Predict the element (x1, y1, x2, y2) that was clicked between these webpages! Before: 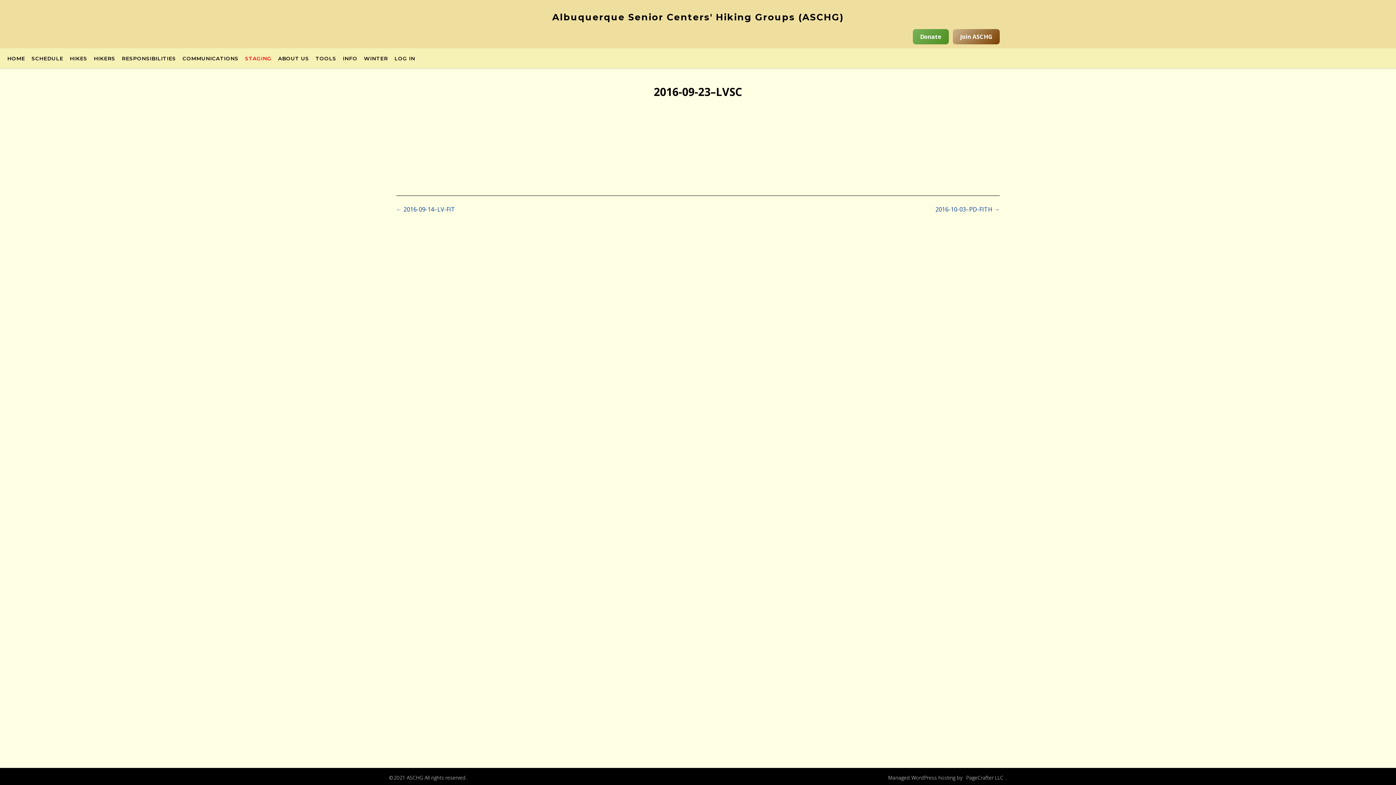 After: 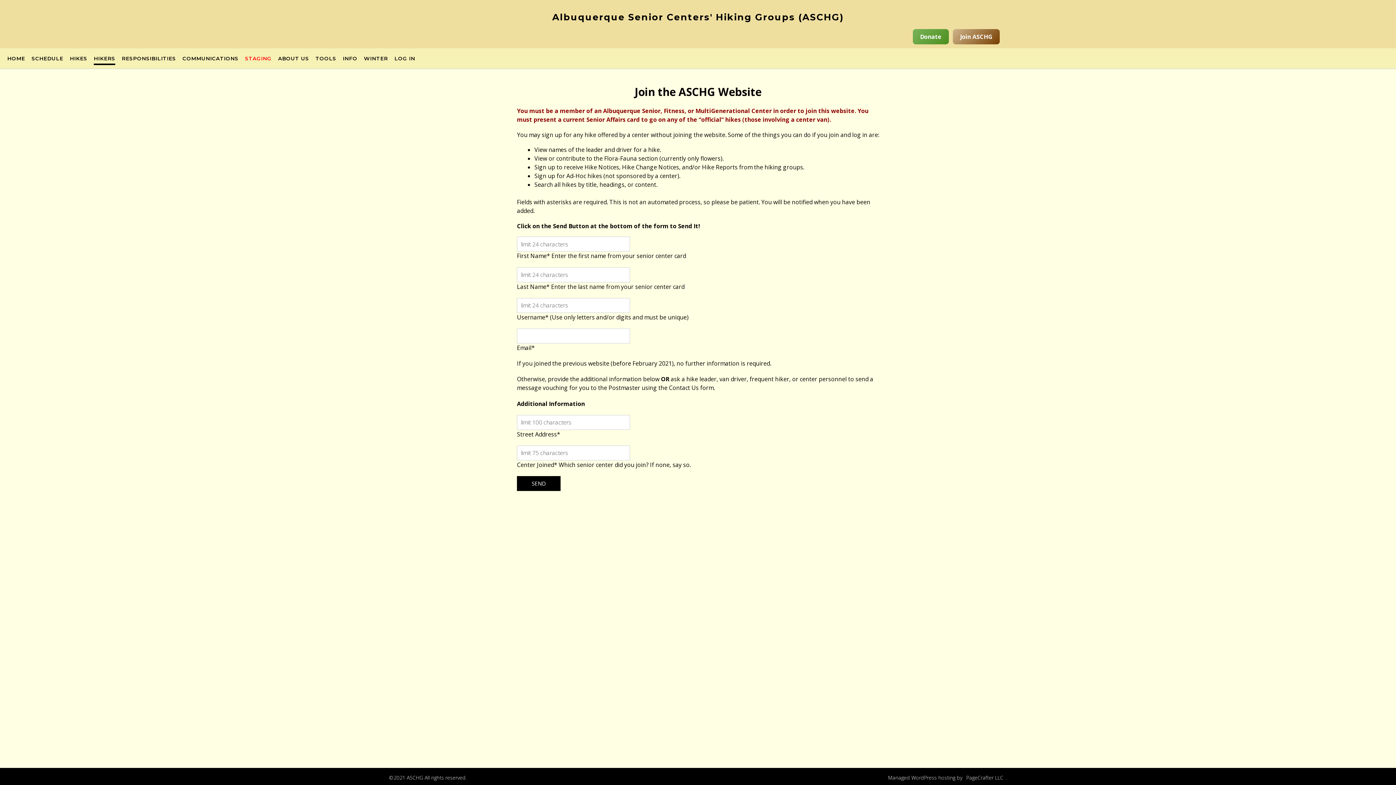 Action: label: Join ASCHG bbox: (953, 29, 1000, 44)